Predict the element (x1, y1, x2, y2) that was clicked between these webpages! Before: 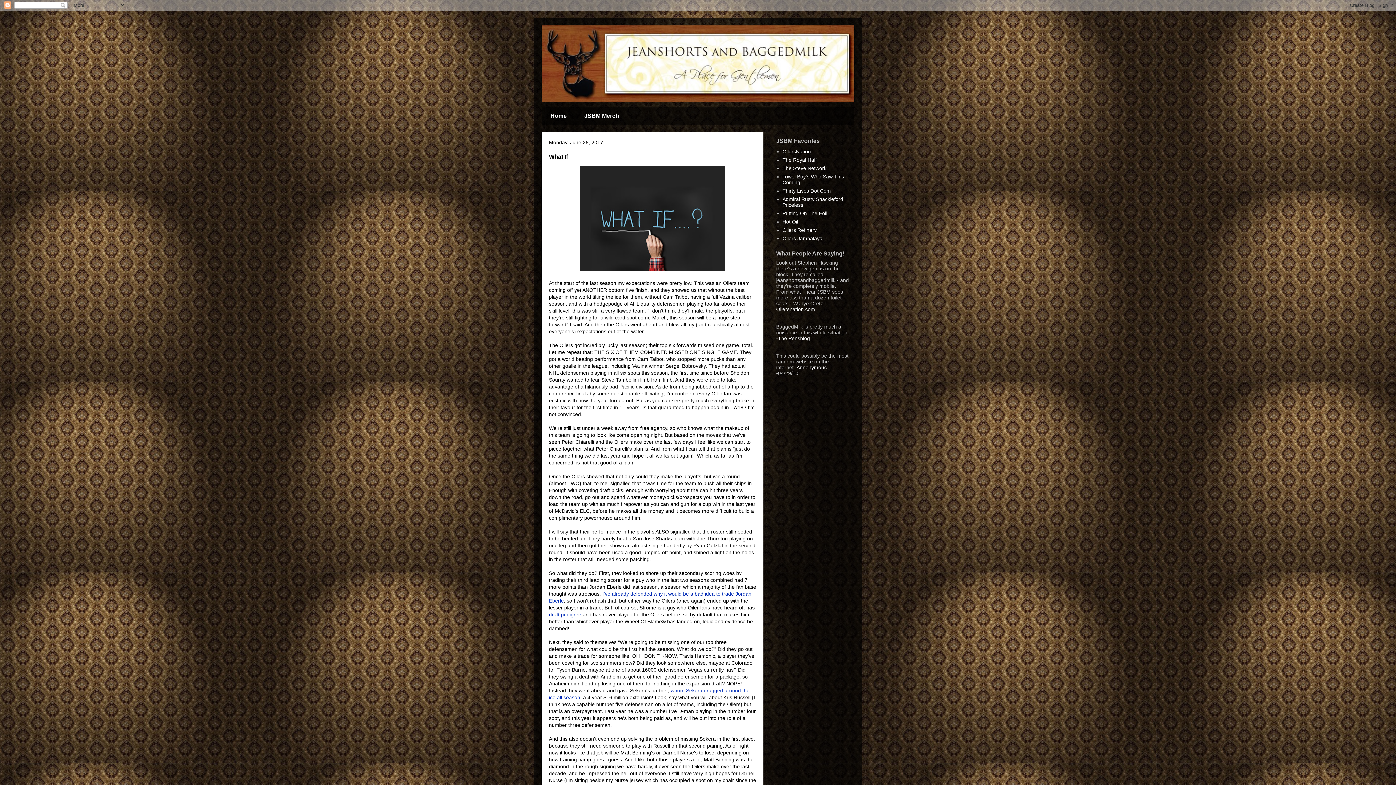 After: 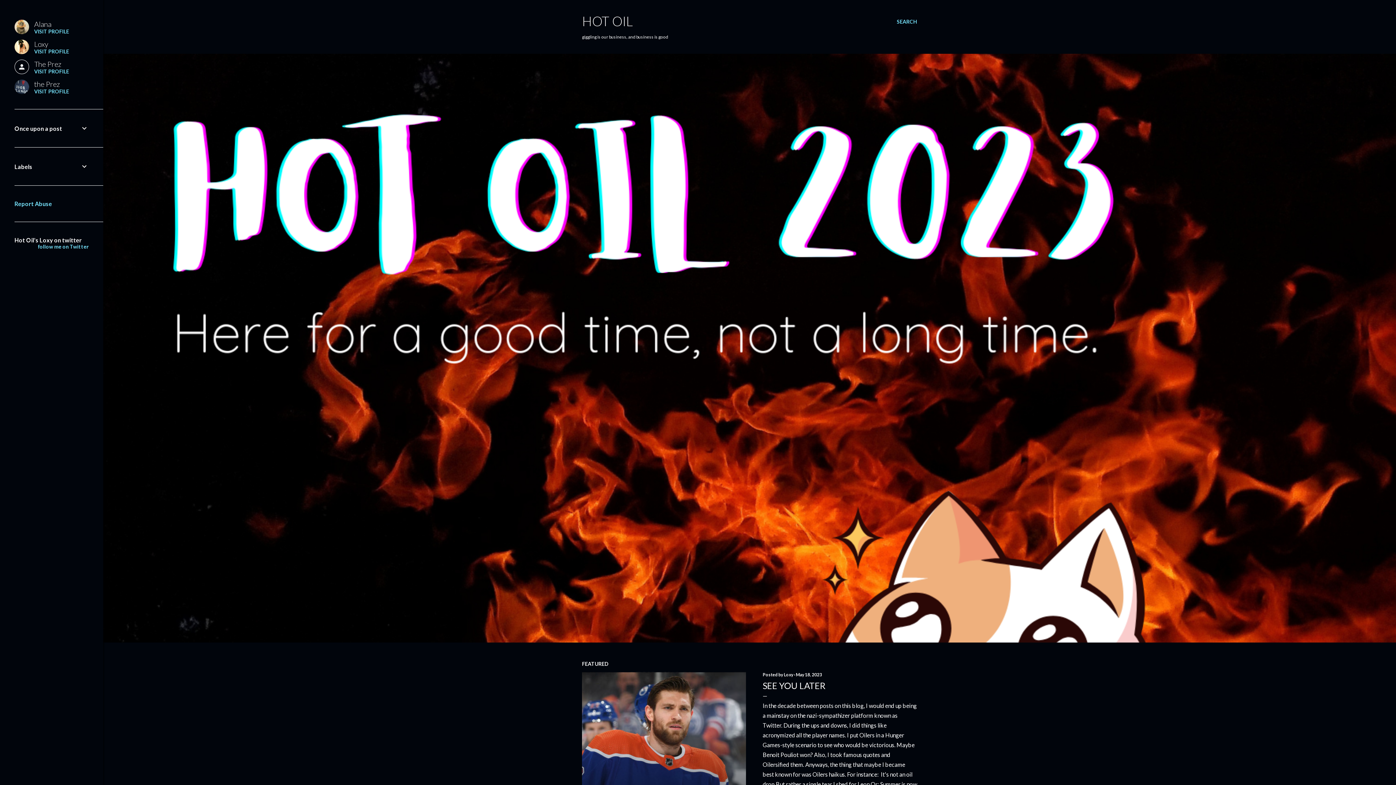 Action: label: Hot Oil bbox: (782, 218, 798, 224)